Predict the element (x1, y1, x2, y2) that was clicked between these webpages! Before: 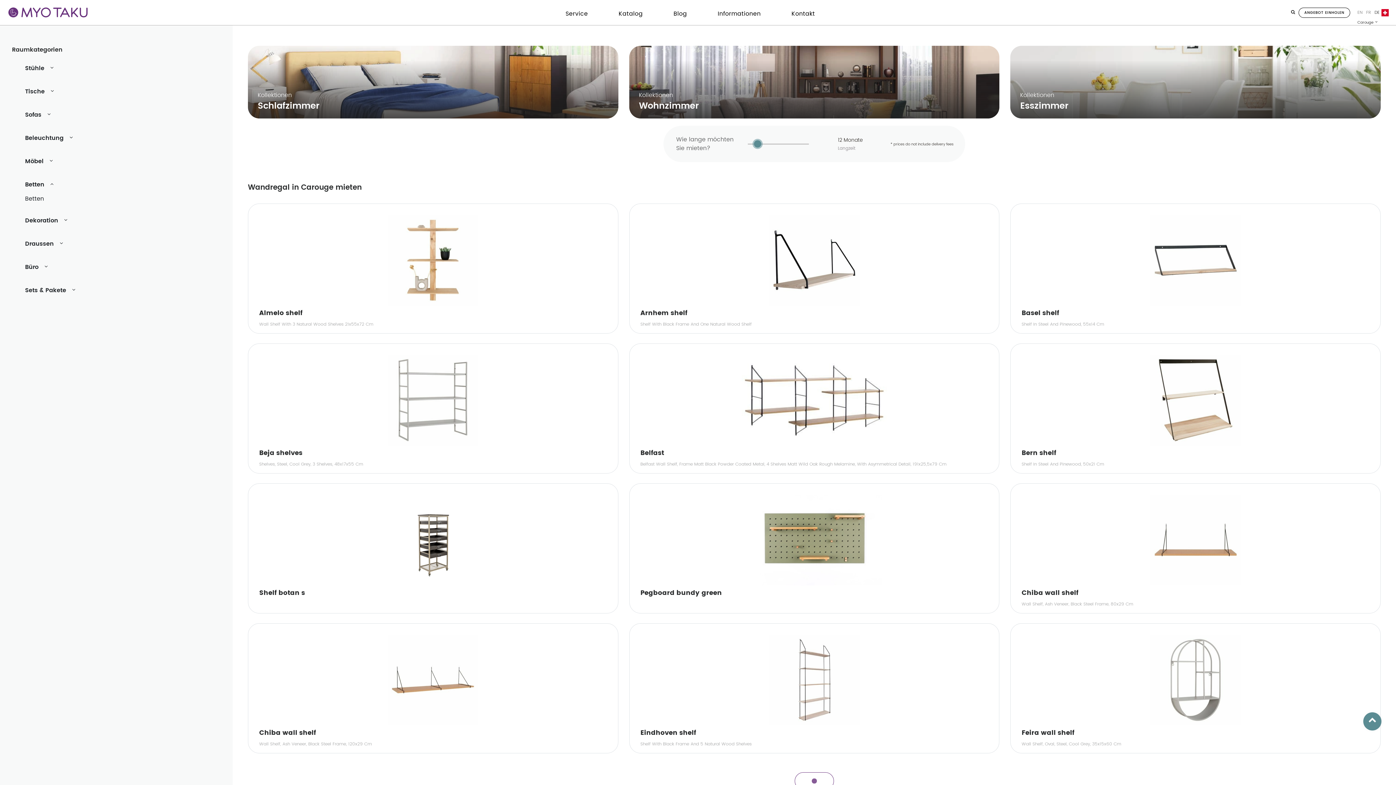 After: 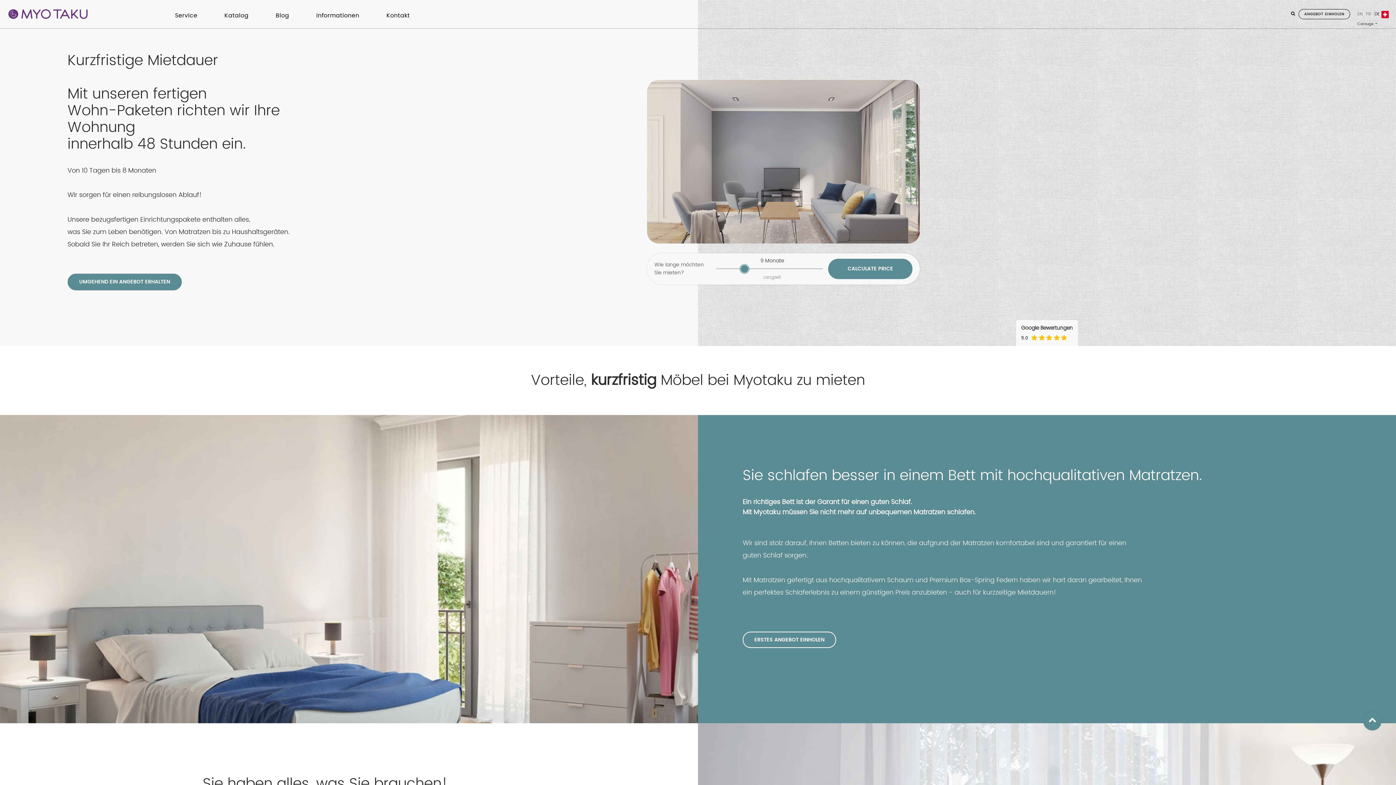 Action: label: Service bbox: (560, 2, 593, 25)